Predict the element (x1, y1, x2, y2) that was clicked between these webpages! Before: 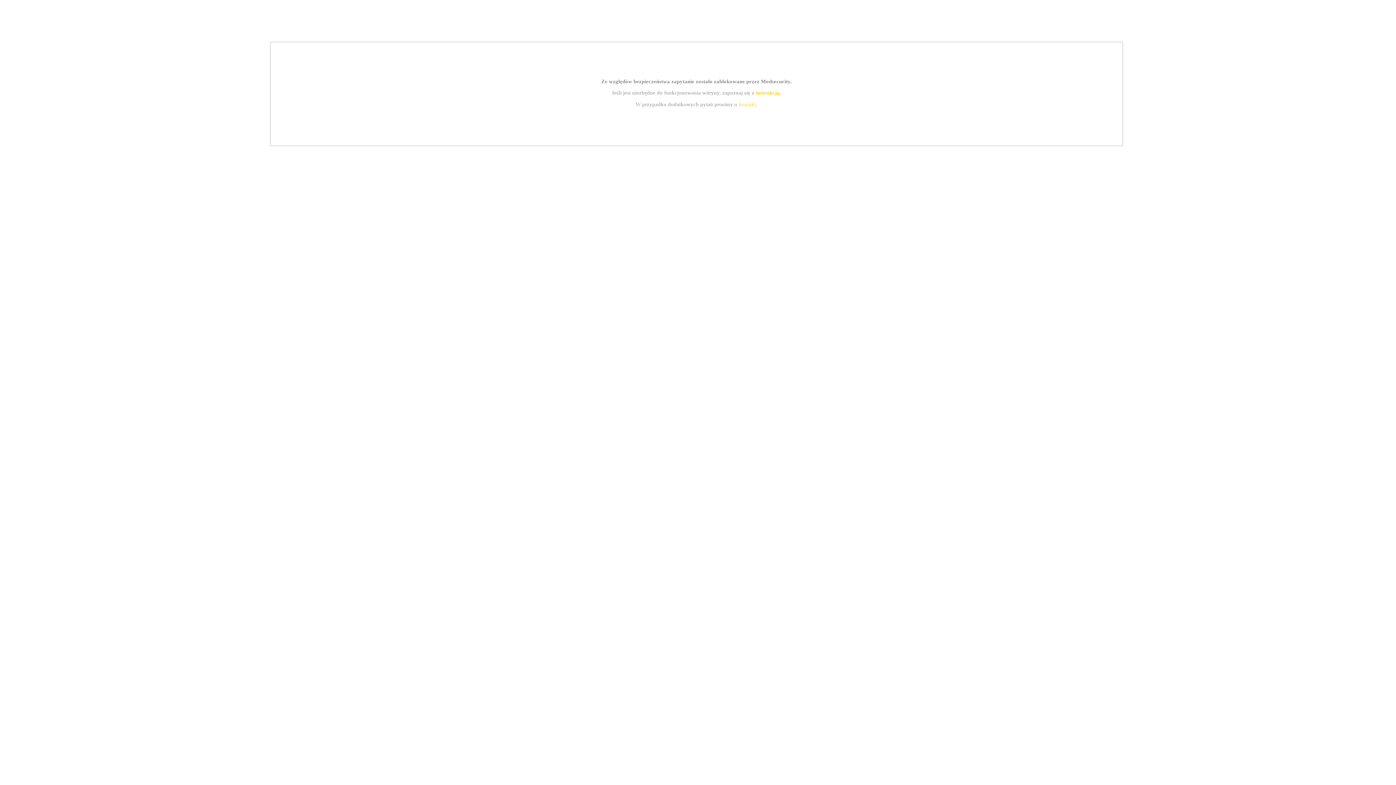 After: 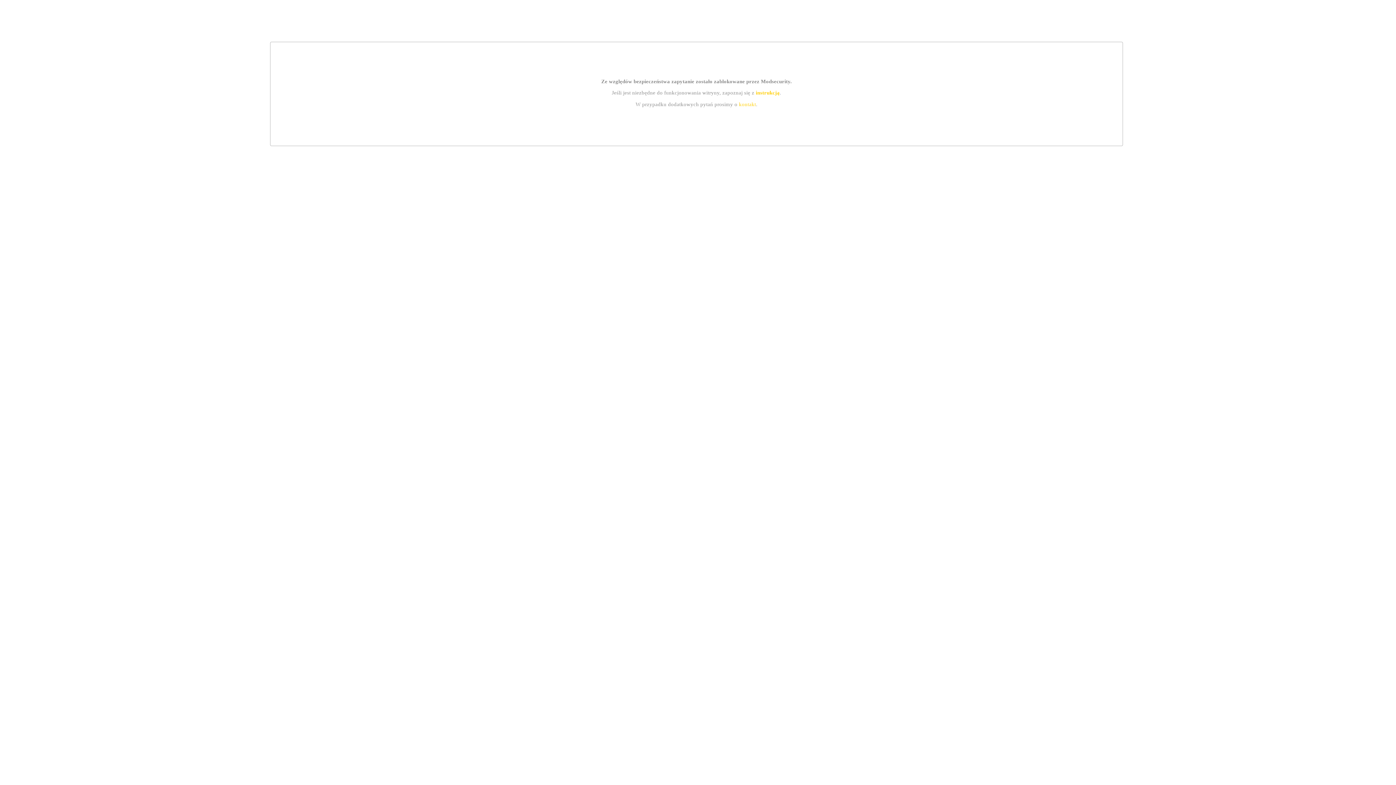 Action: label: kontakt bbox: (739, 101, 756, 107)